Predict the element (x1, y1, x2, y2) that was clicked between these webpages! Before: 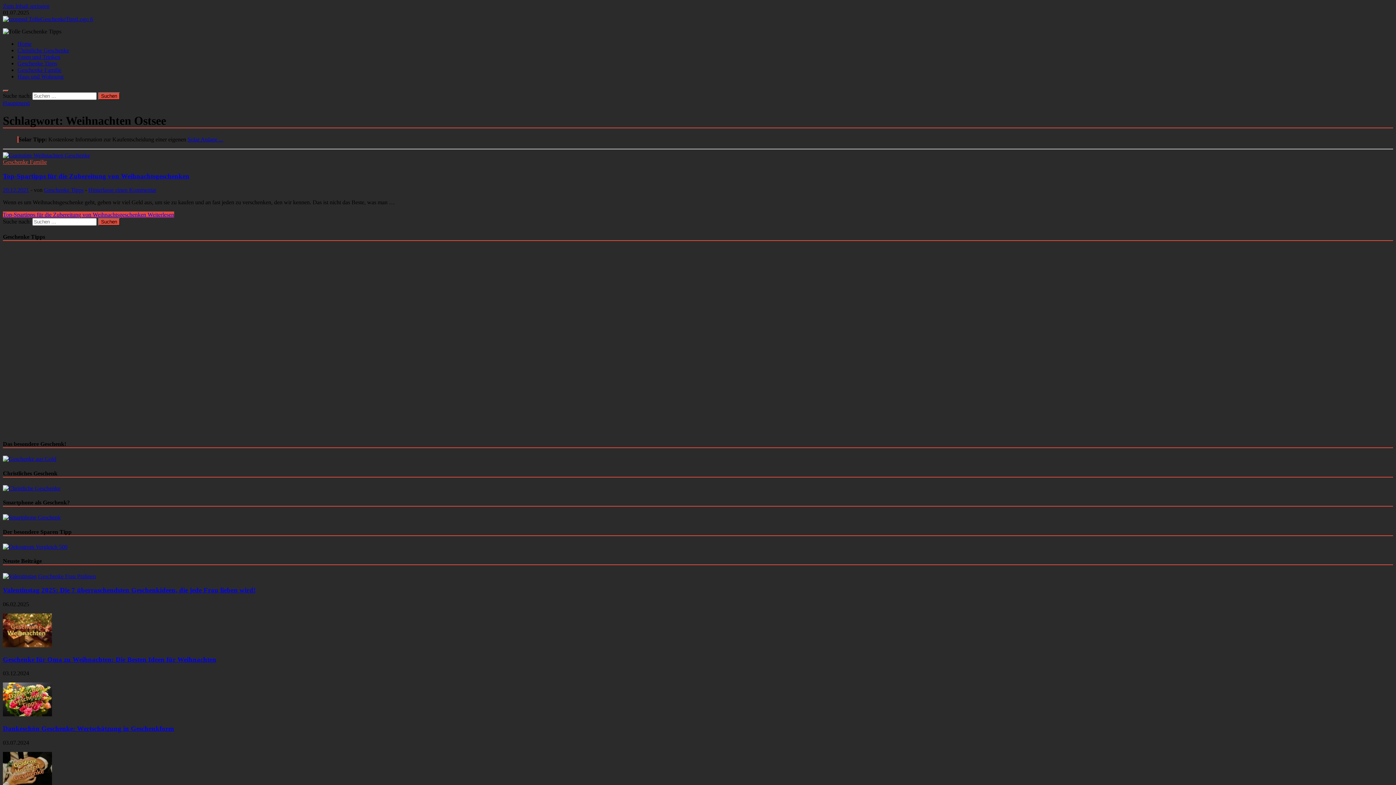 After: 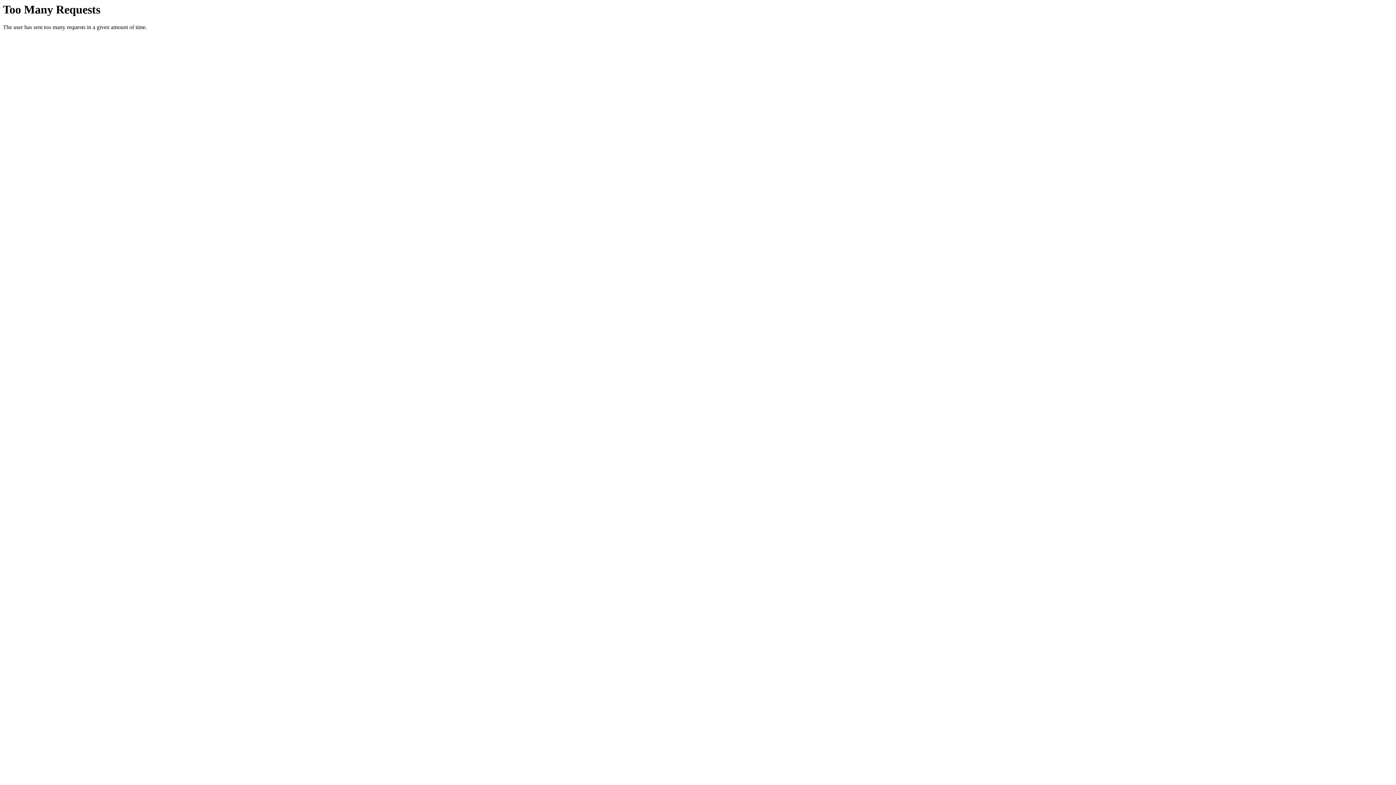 Action: bbox: (2, 655, 216, 663) label: Geschenke für Oma zu Weihnachten: Die Besten Ideen für Weihnachten